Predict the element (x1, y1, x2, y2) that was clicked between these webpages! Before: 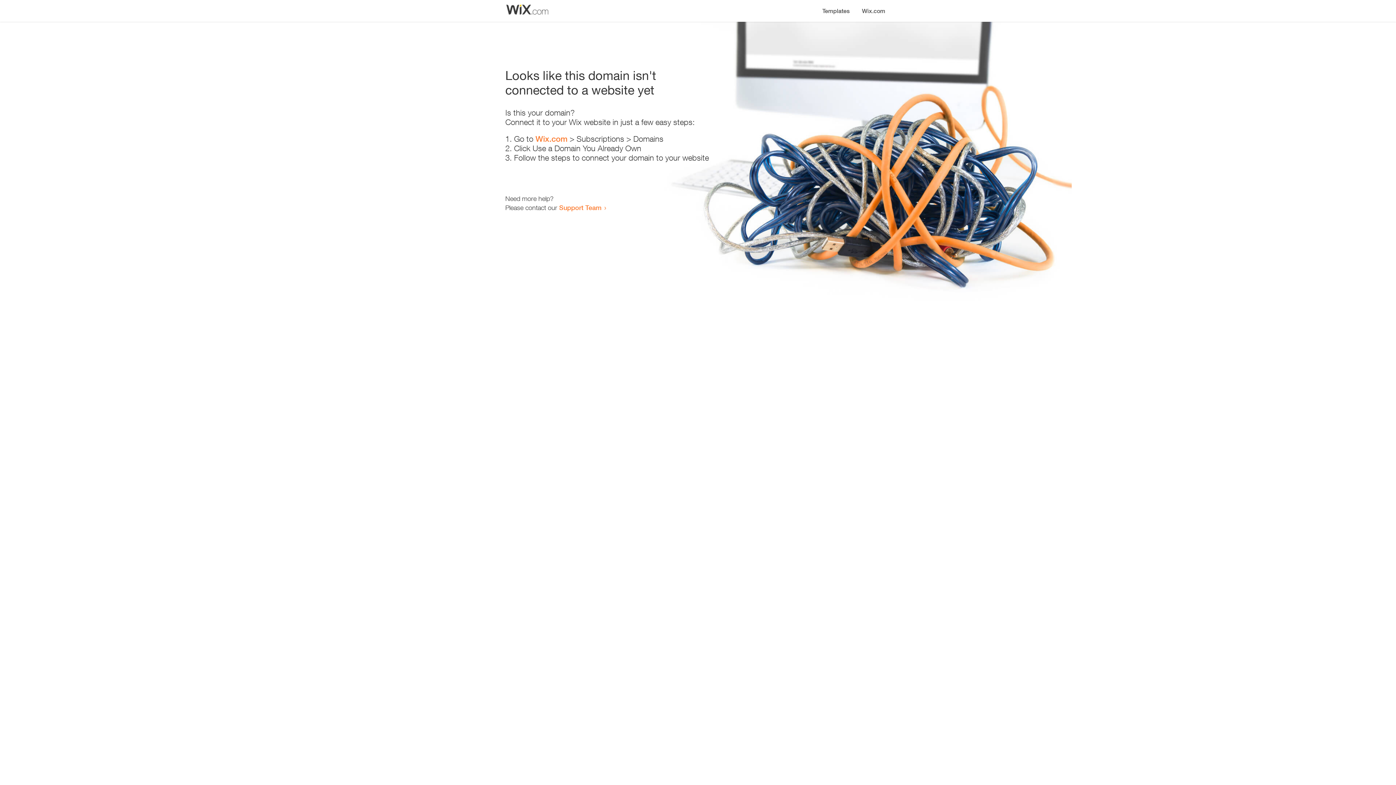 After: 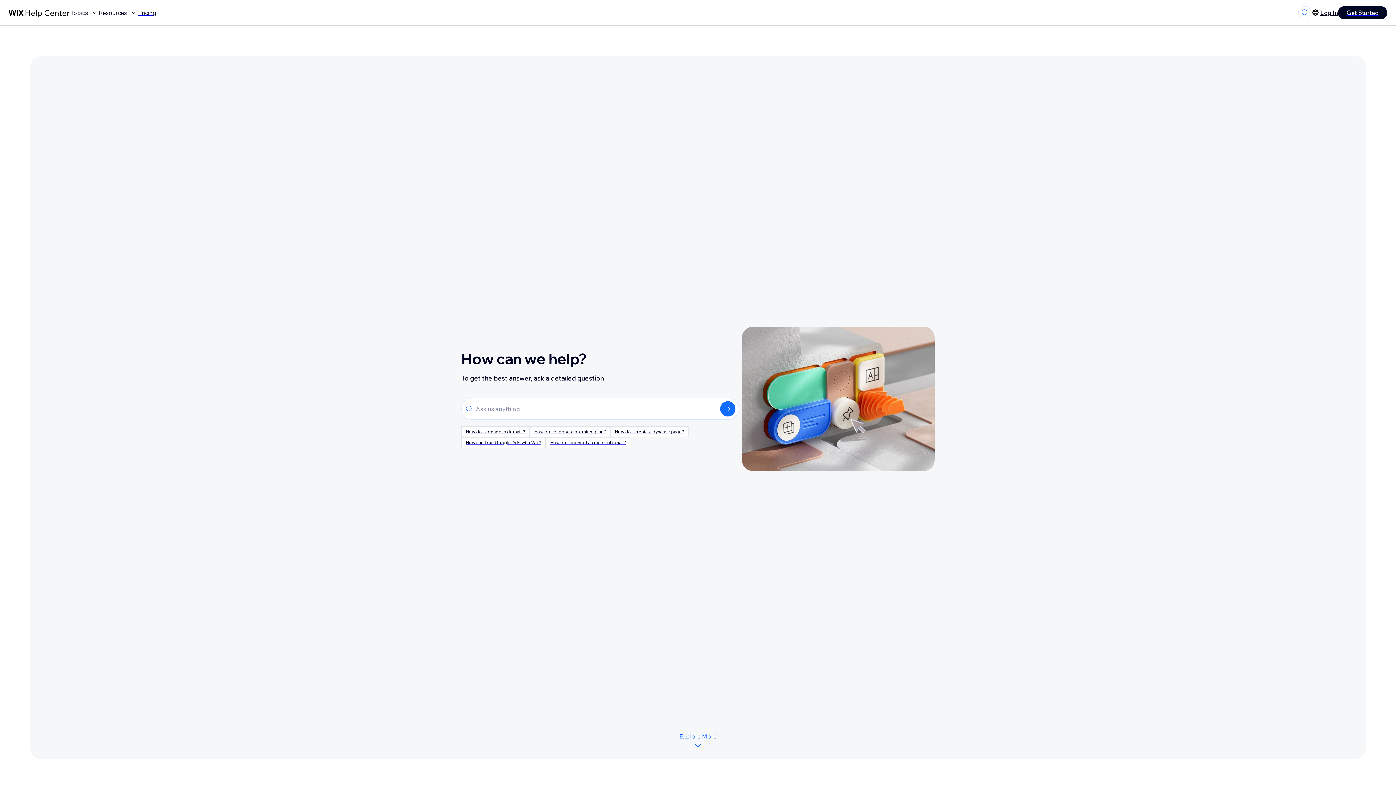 Action: label: Support Team bbox: (559, 203, 601, 211)